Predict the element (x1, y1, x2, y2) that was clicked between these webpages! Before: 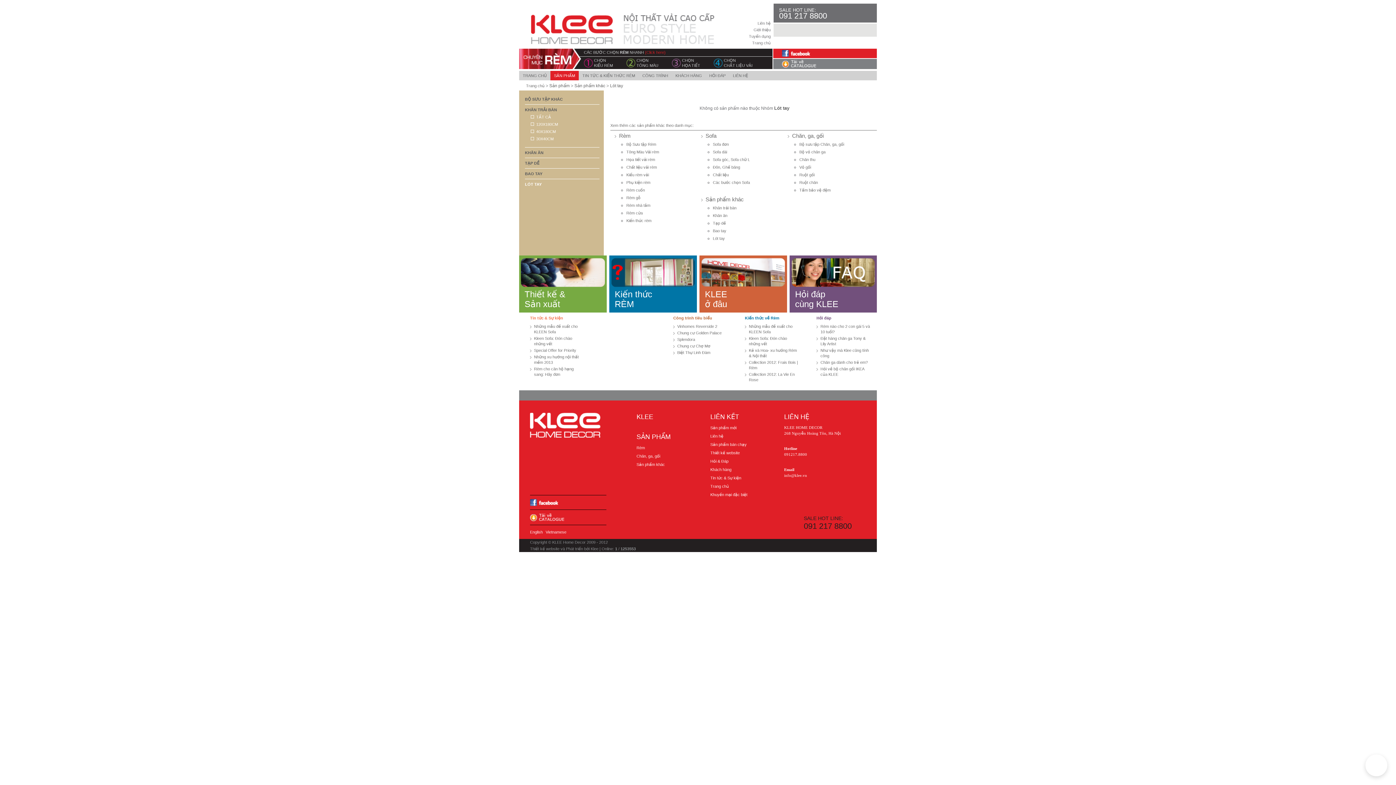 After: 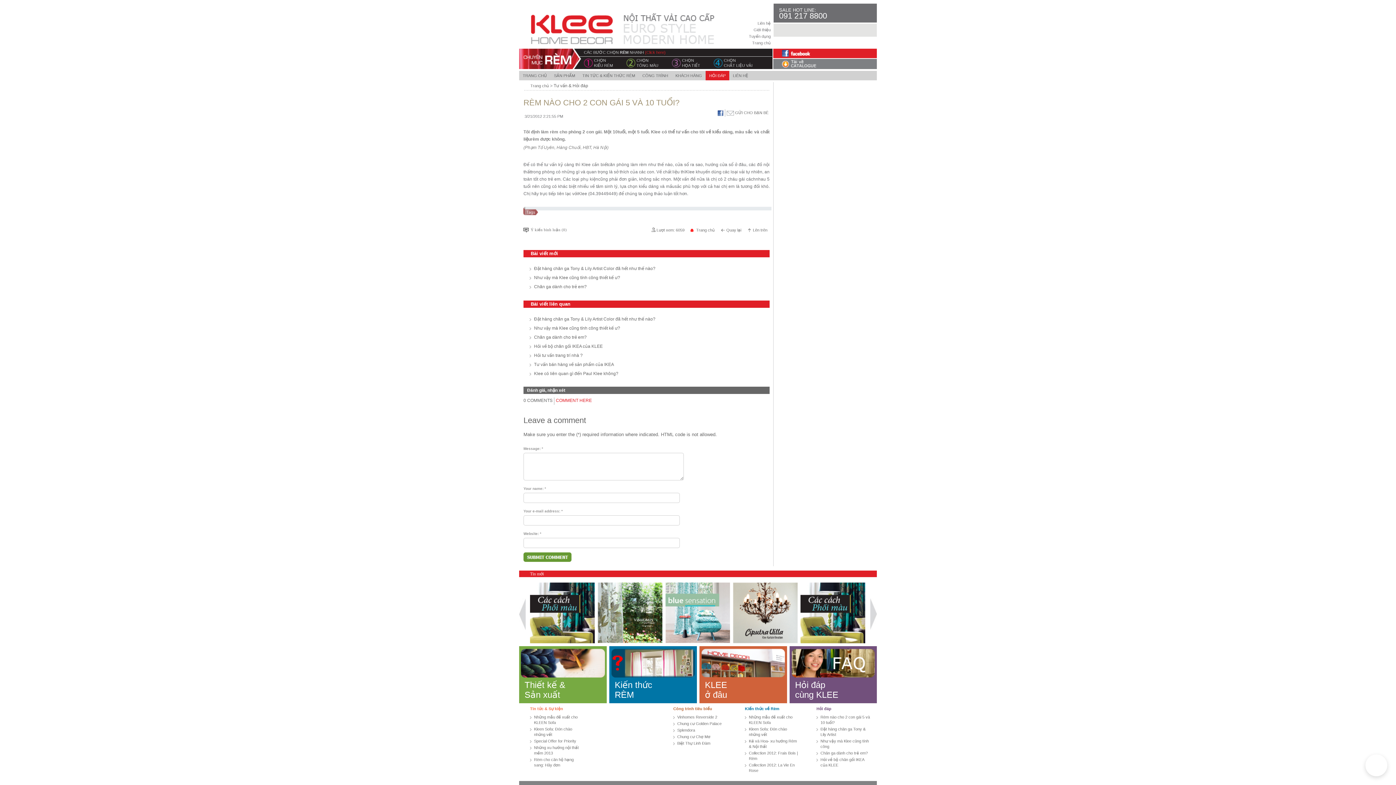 Action: bbox: (816, 323, 870, 334) label: Rèm nào cho 2 con gái 5 và 10 tuổi?